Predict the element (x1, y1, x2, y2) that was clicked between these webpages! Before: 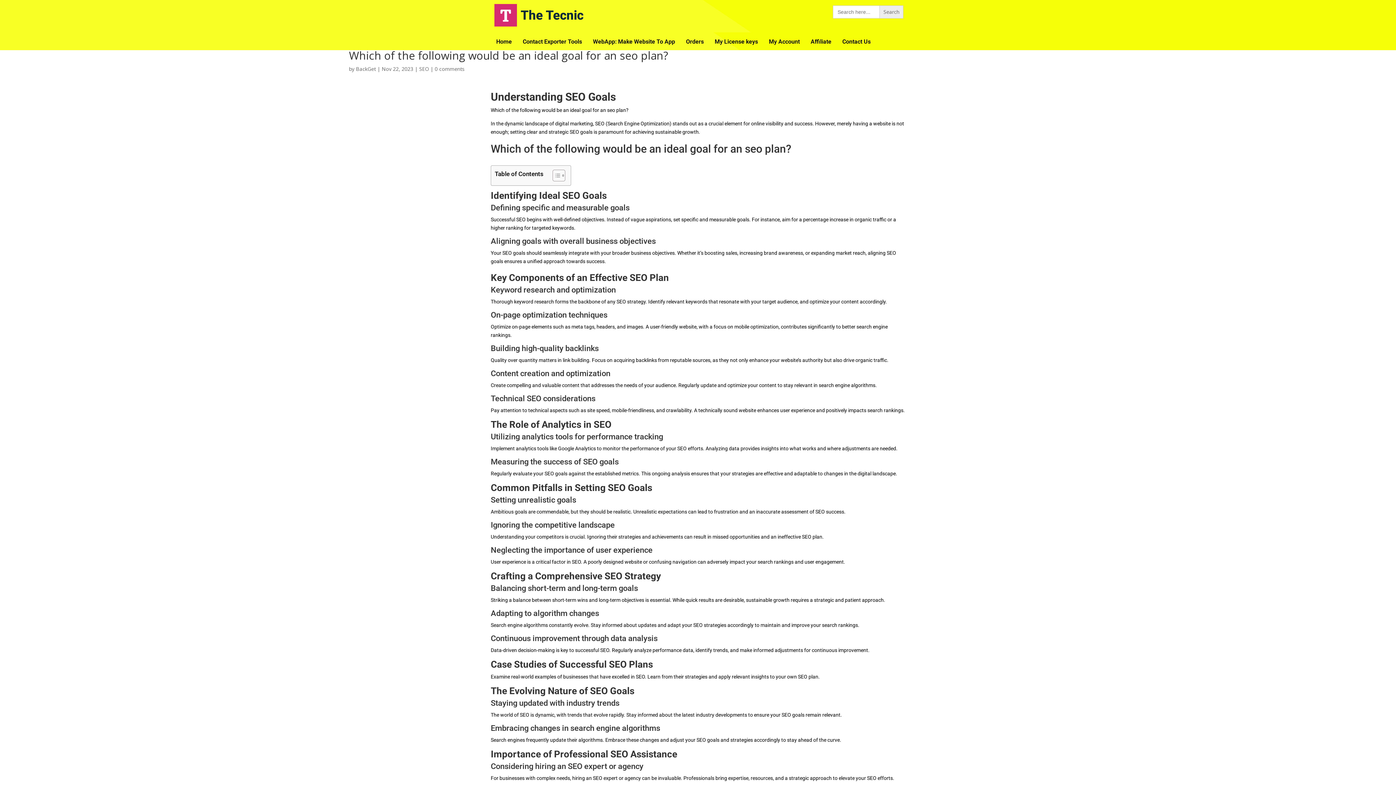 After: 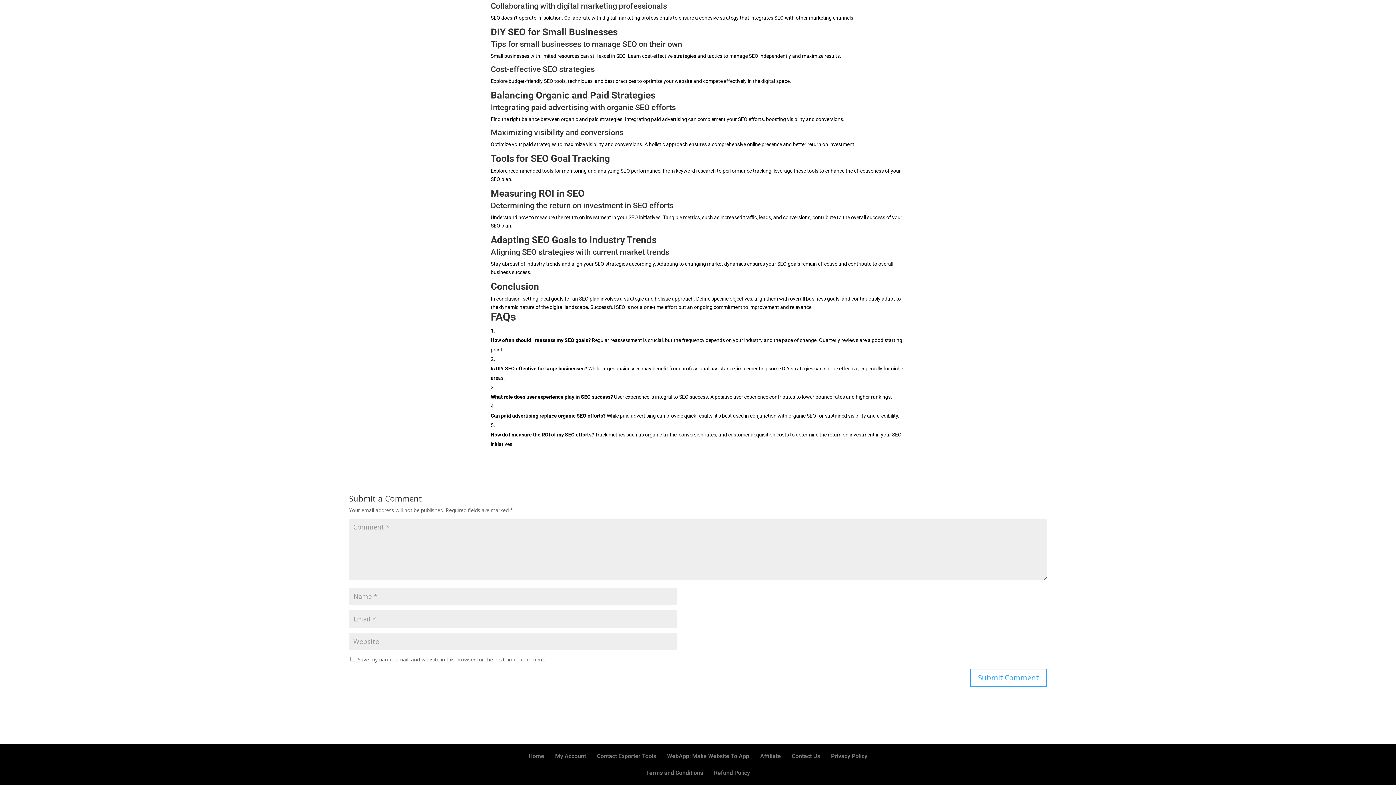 Action: label: 0 comments bbox: (434, 65, 464, 72)